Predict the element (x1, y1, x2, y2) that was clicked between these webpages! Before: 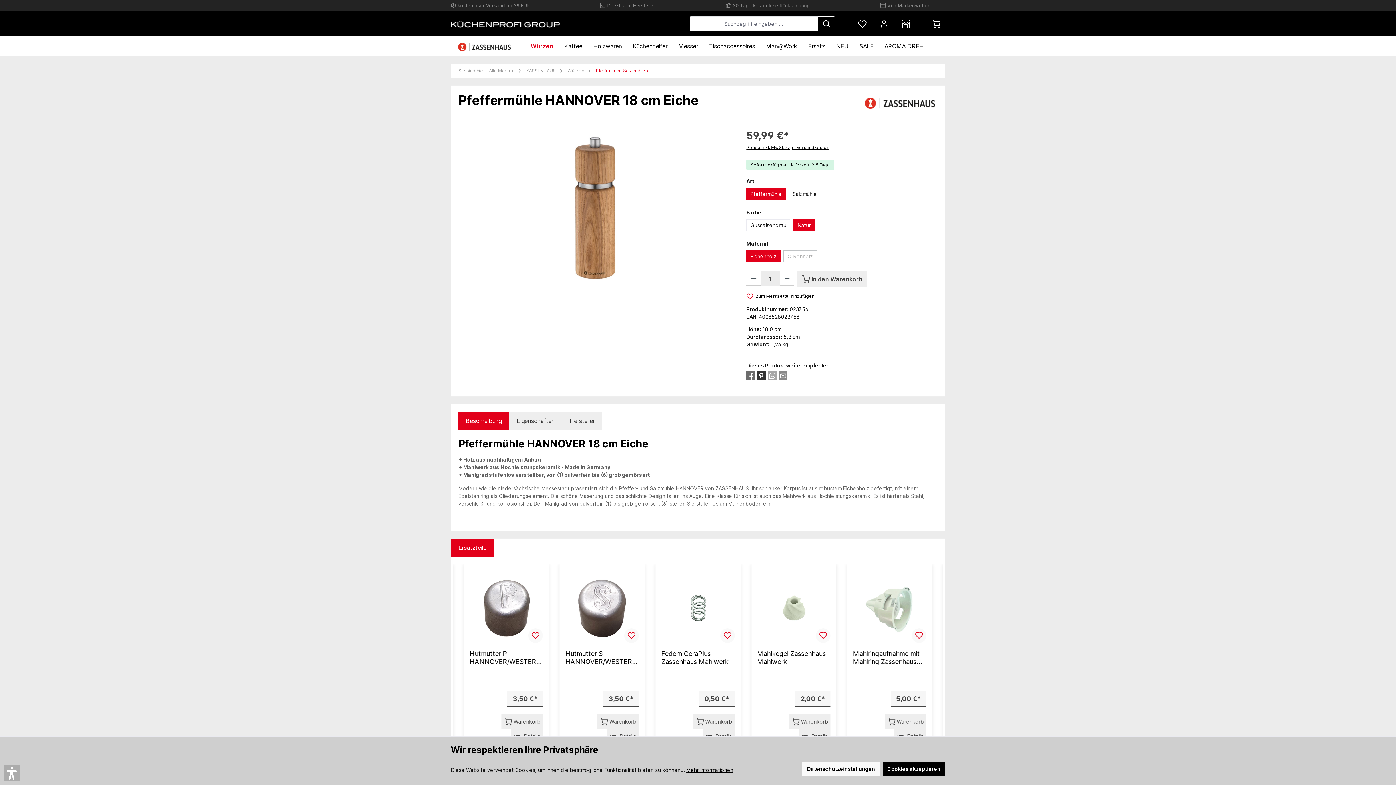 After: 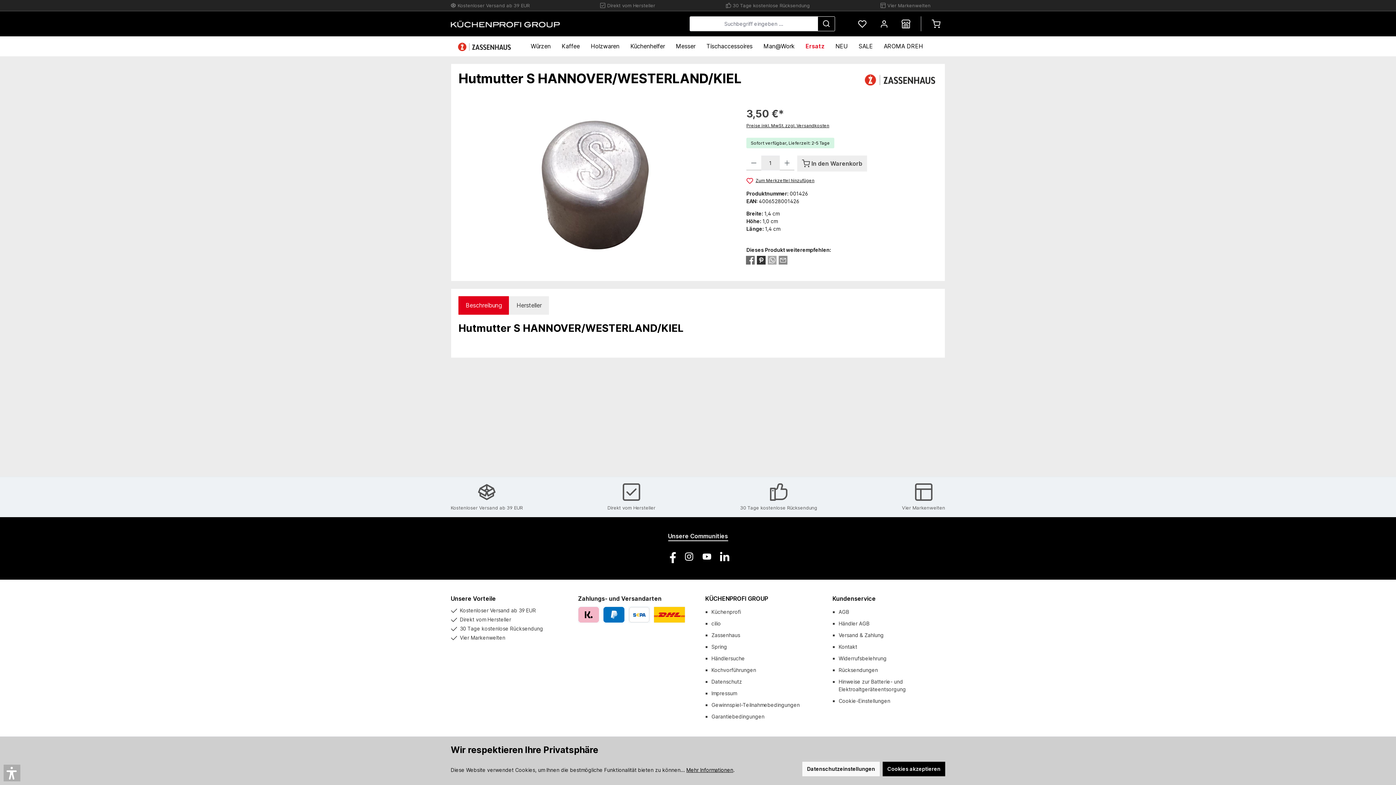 Action: label: Hutmutter S HANNOVER/WESTERLAND/KIEL bbox: (565, 650, 638, 666)